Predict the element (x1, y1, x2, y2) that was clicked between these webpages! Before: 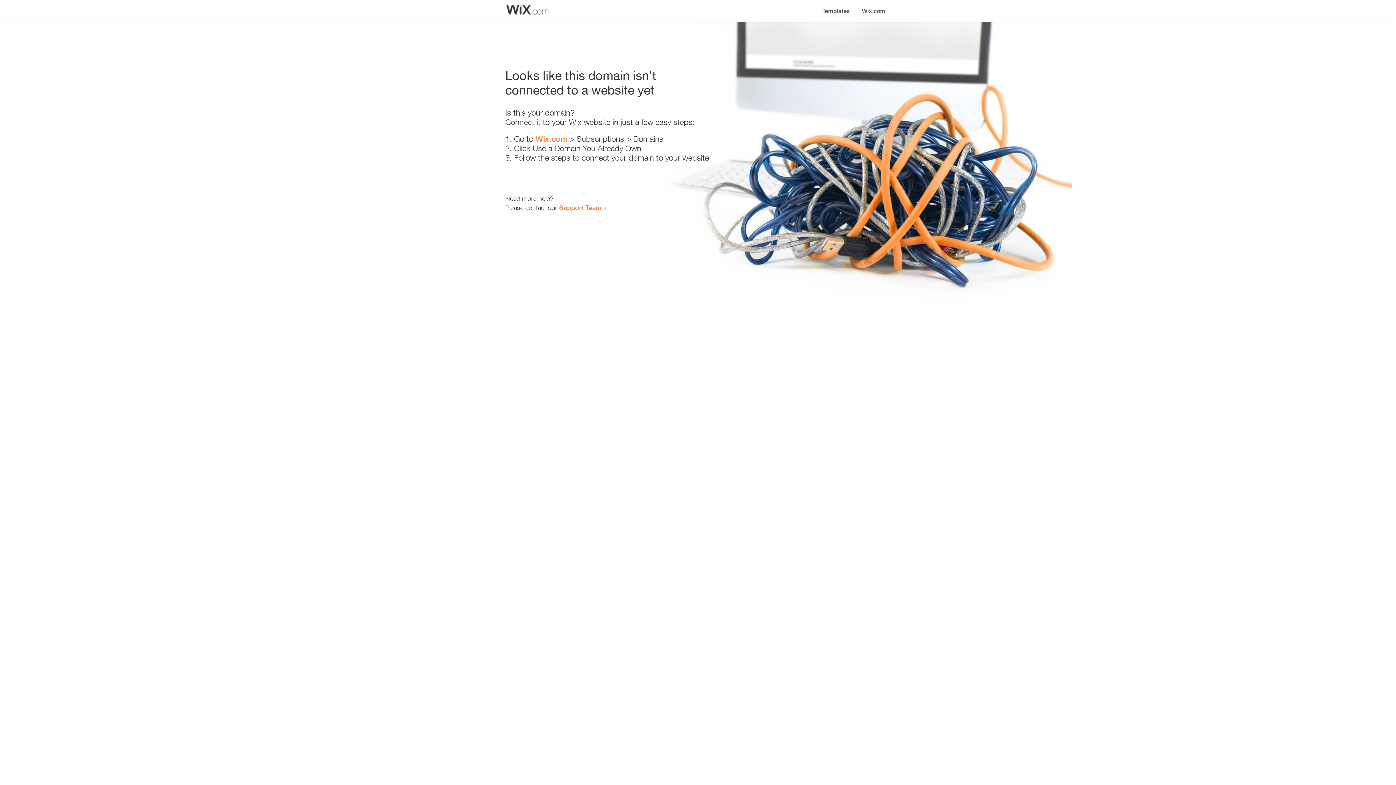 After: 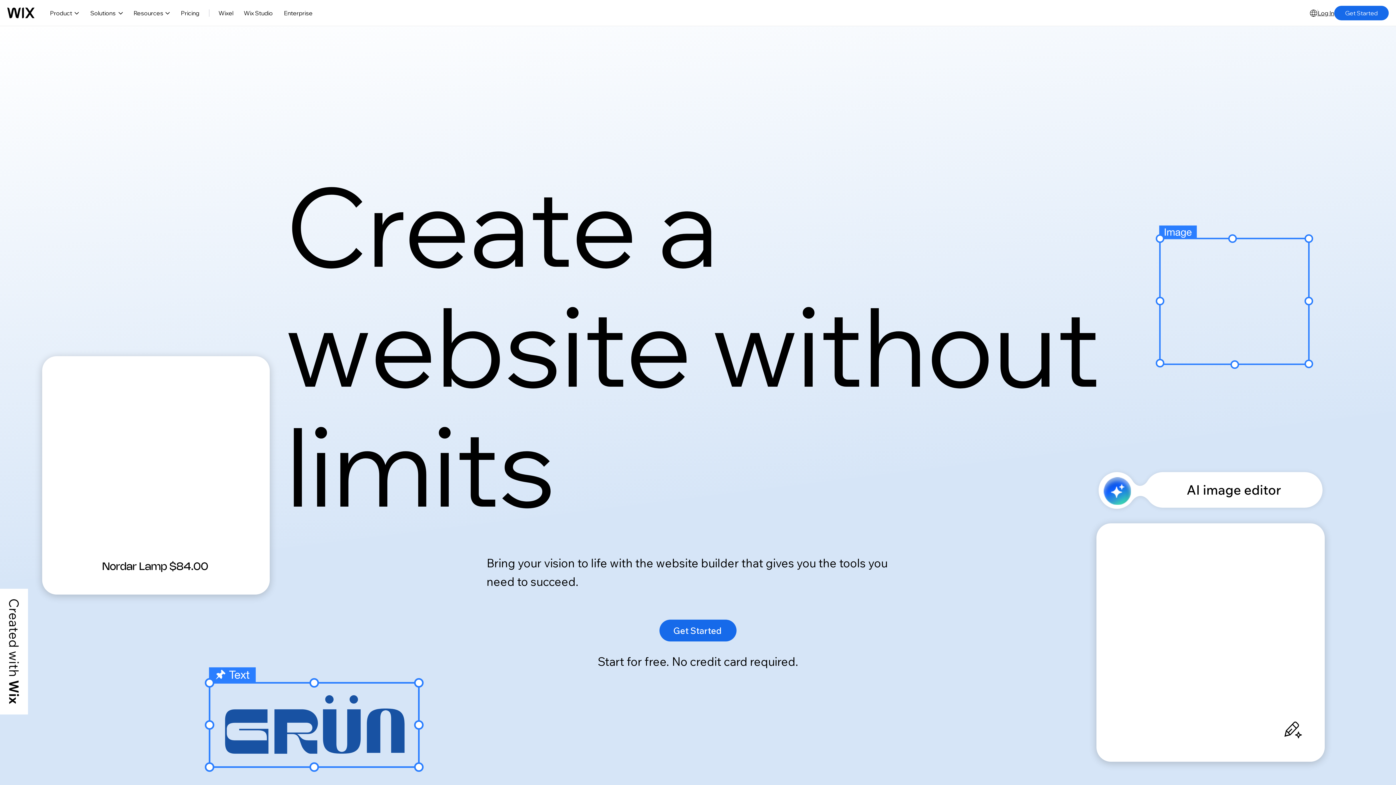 Action: bbox: (535, 134, 567, 143) label: Wix.com